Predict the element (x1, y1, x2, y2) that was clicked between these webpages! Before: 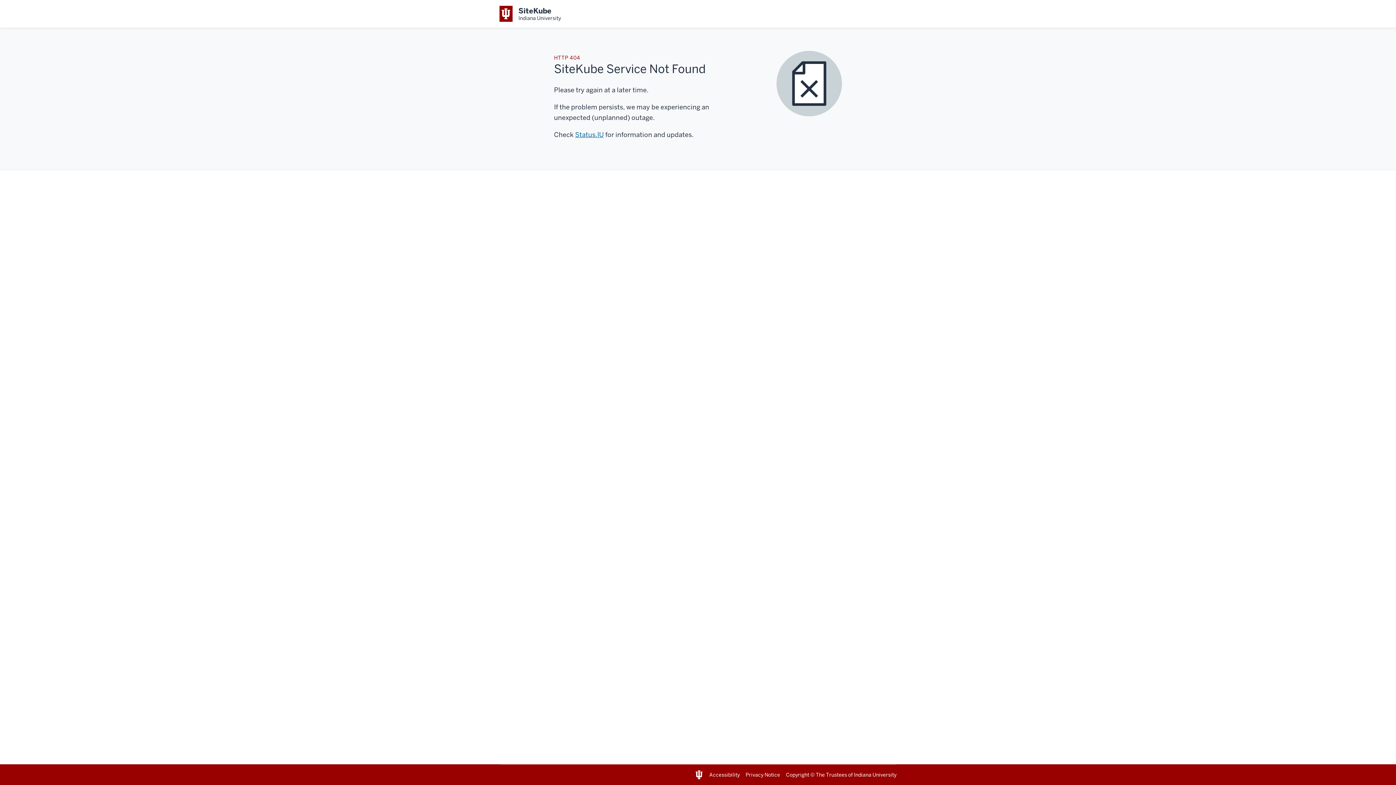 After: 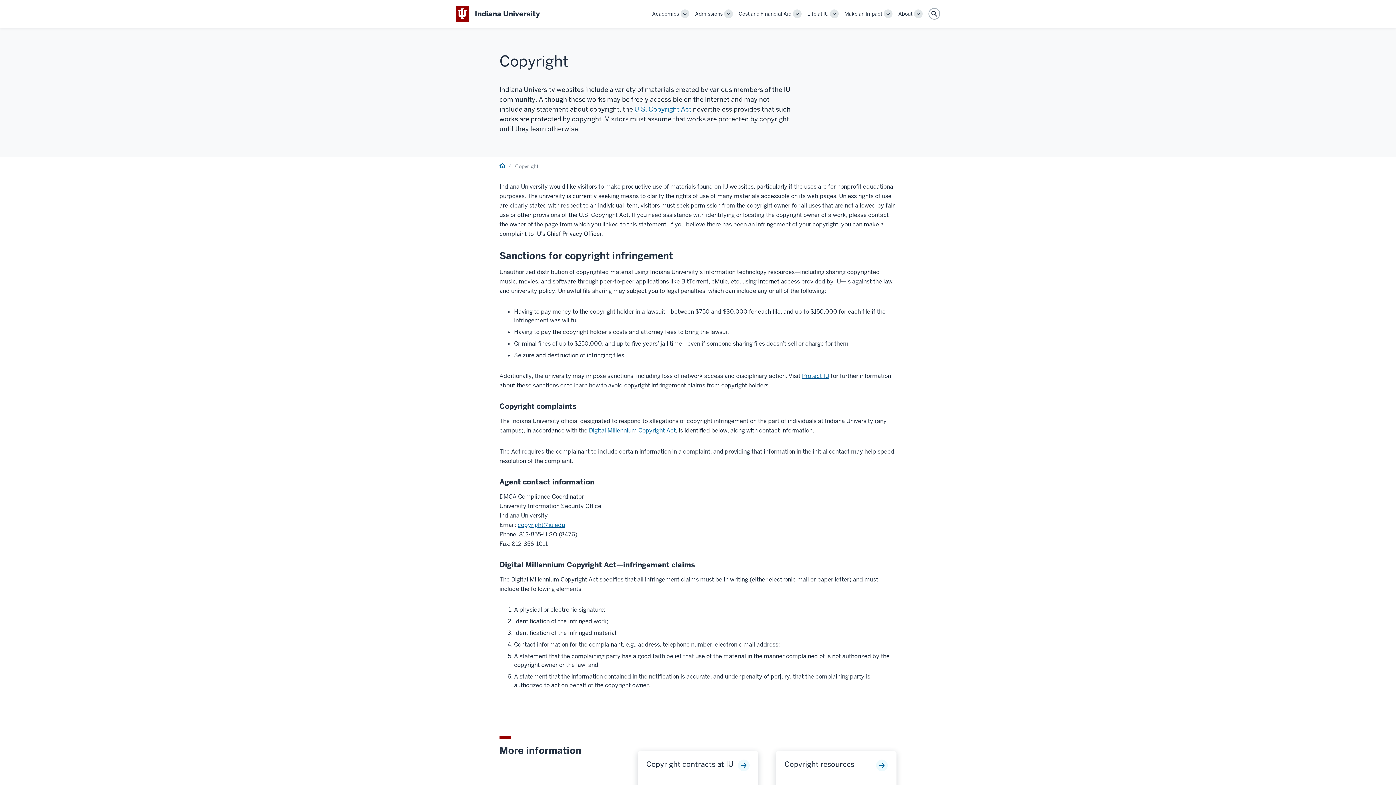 Action: label: Copyright bbox: (786, 771, 809, 778)